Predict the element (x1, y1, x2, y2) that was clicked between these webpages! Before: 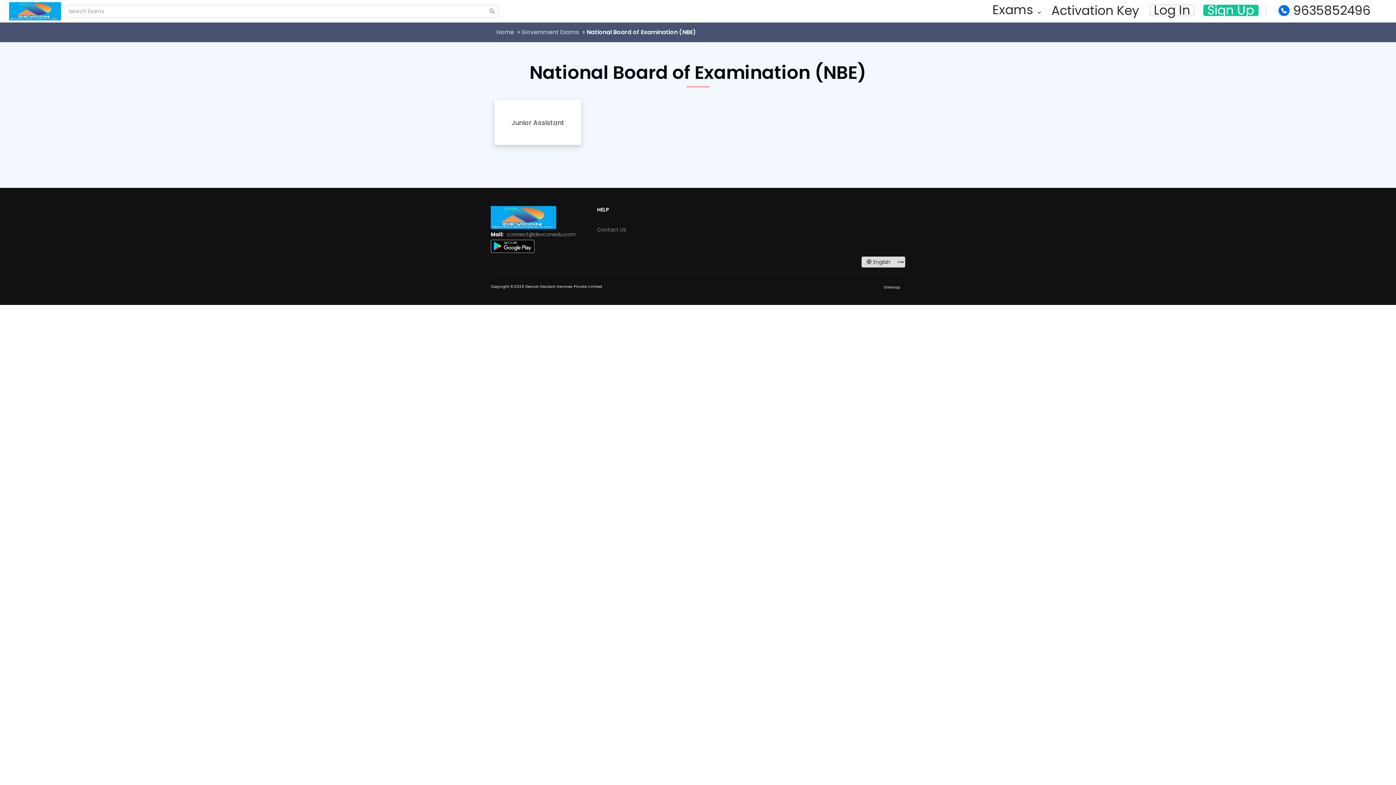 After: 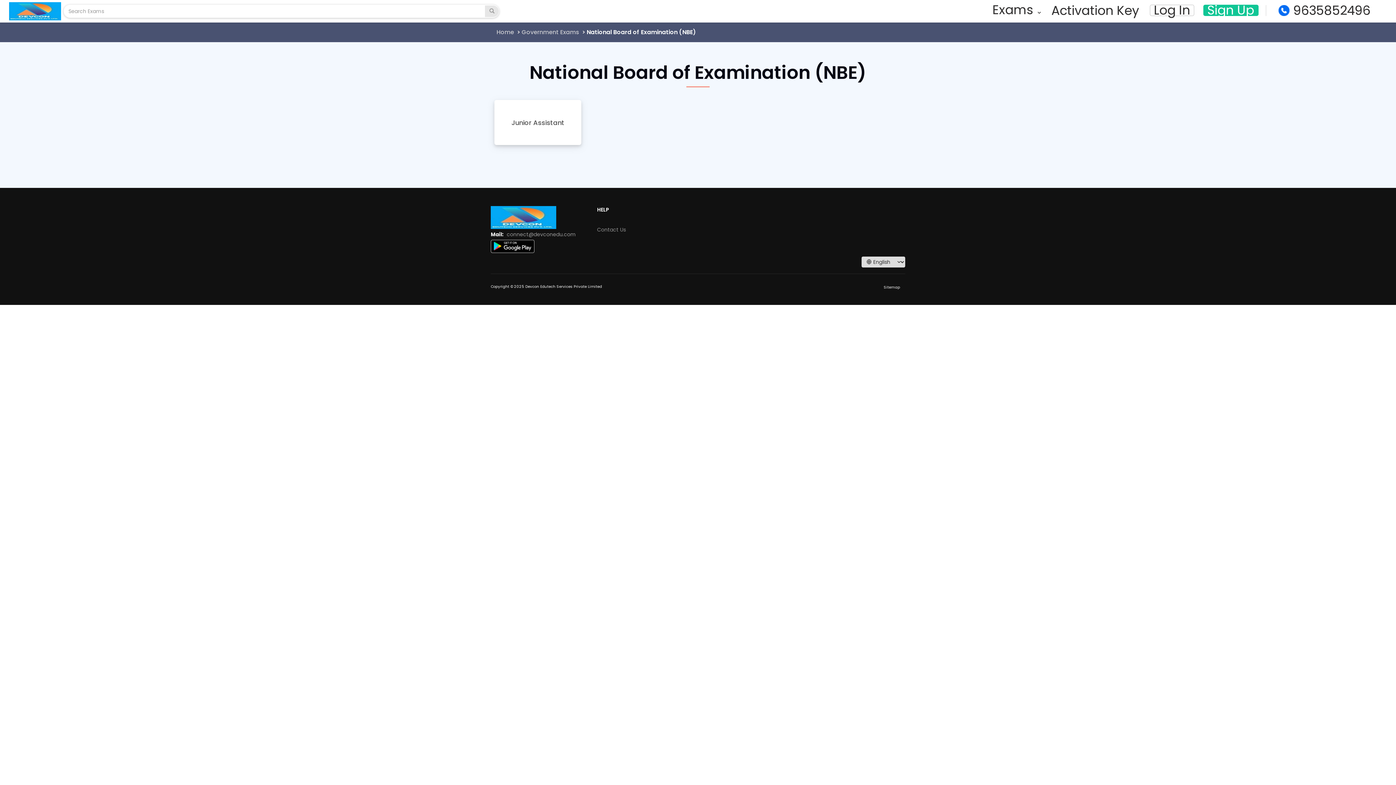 Action: bbox: (485, 5, 498, 17)